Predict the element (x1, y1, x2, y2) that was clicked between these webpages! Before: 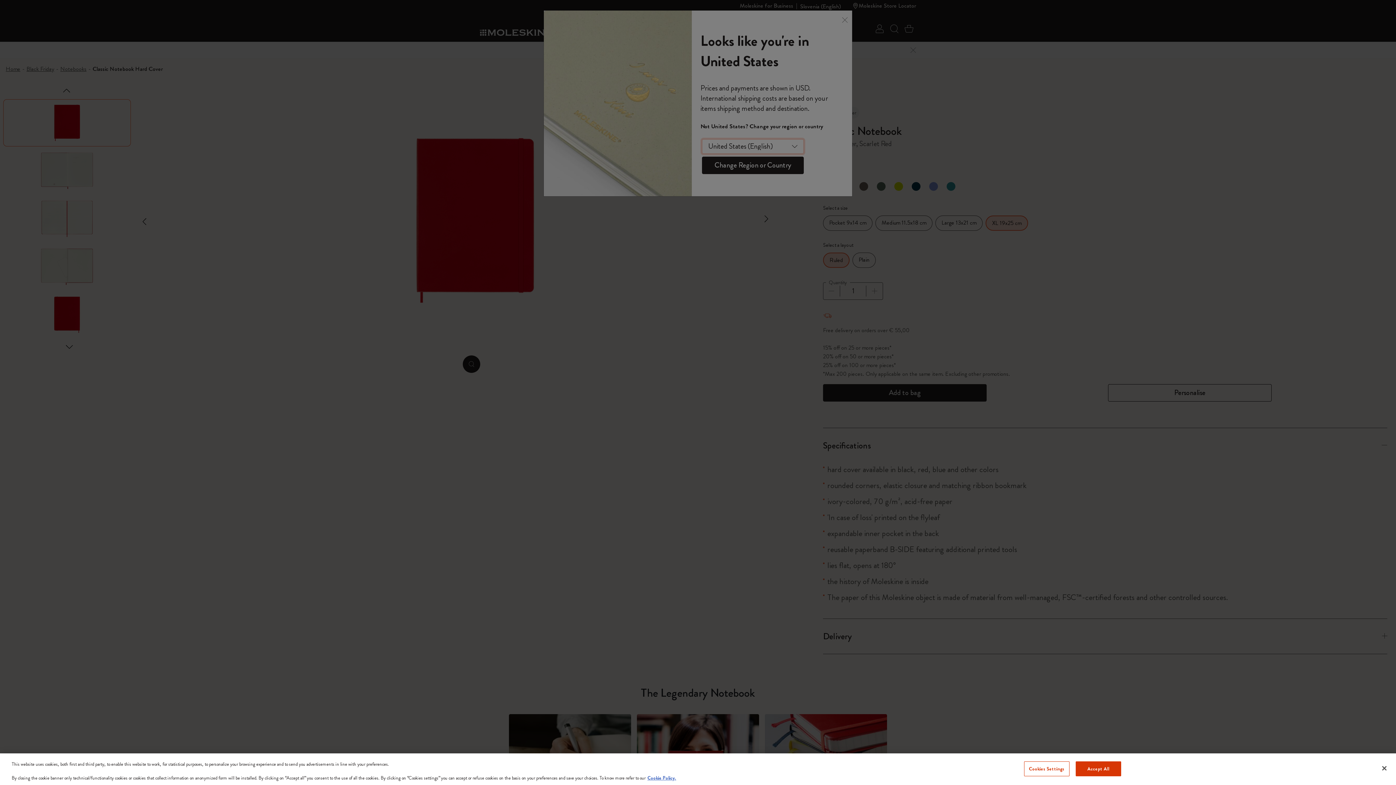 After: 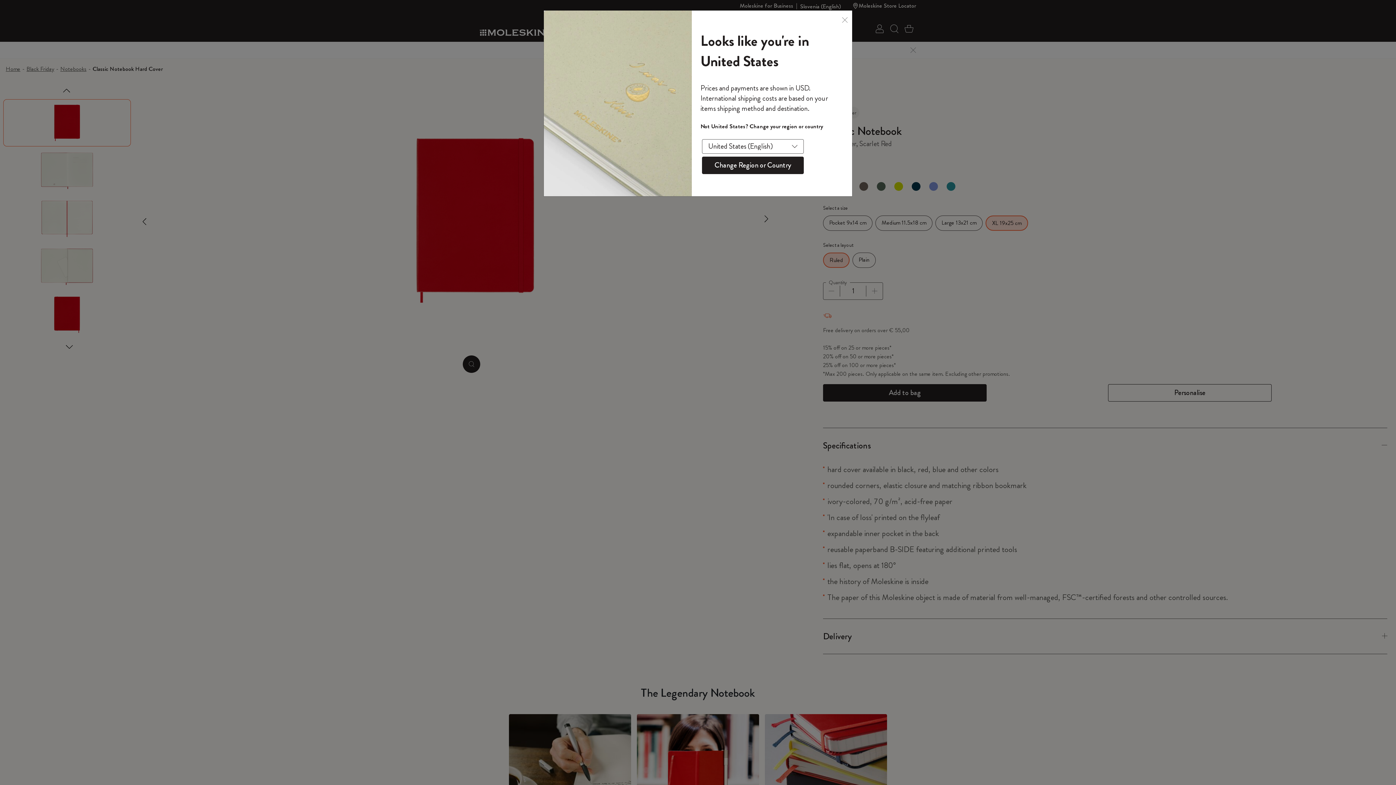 Action: label: Accept All bbox: (1075, 761, 1121, 776)